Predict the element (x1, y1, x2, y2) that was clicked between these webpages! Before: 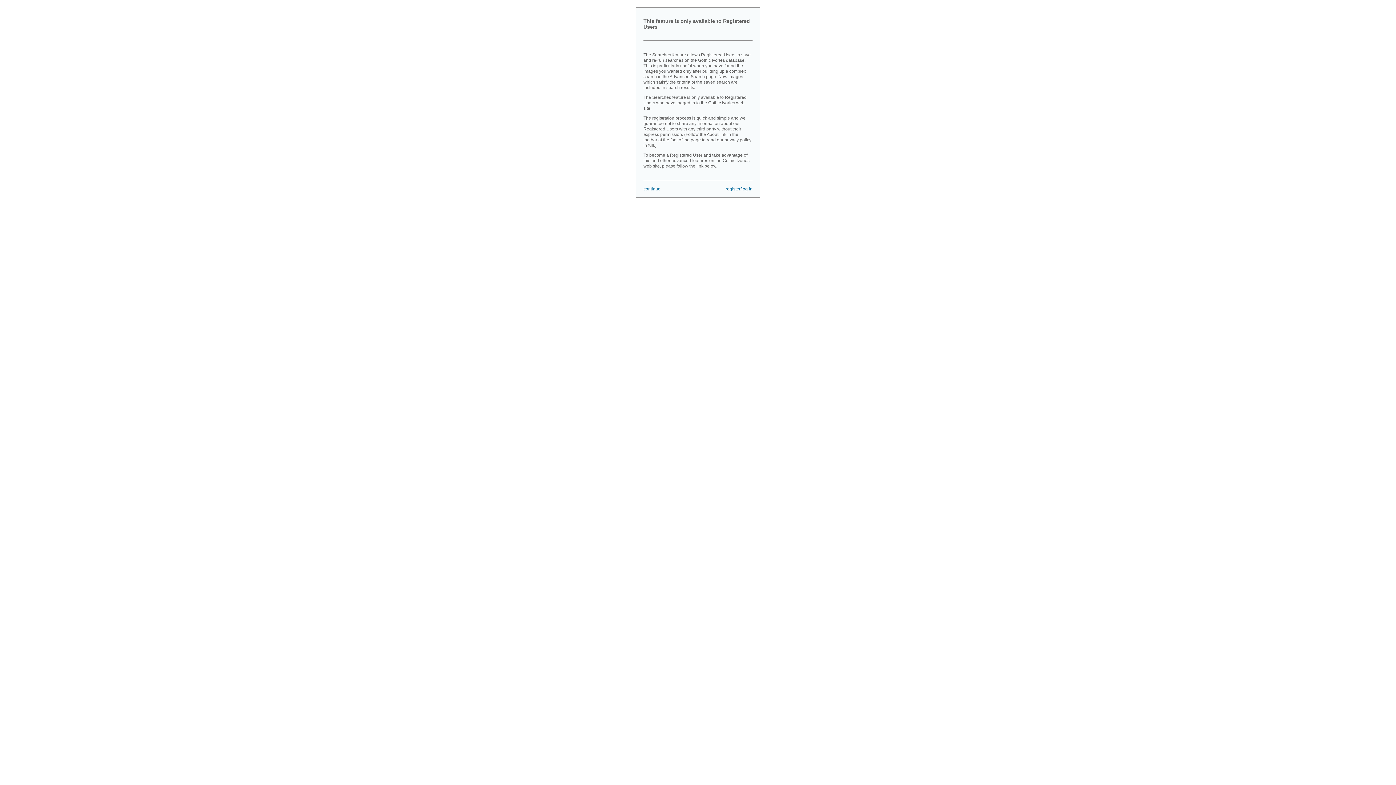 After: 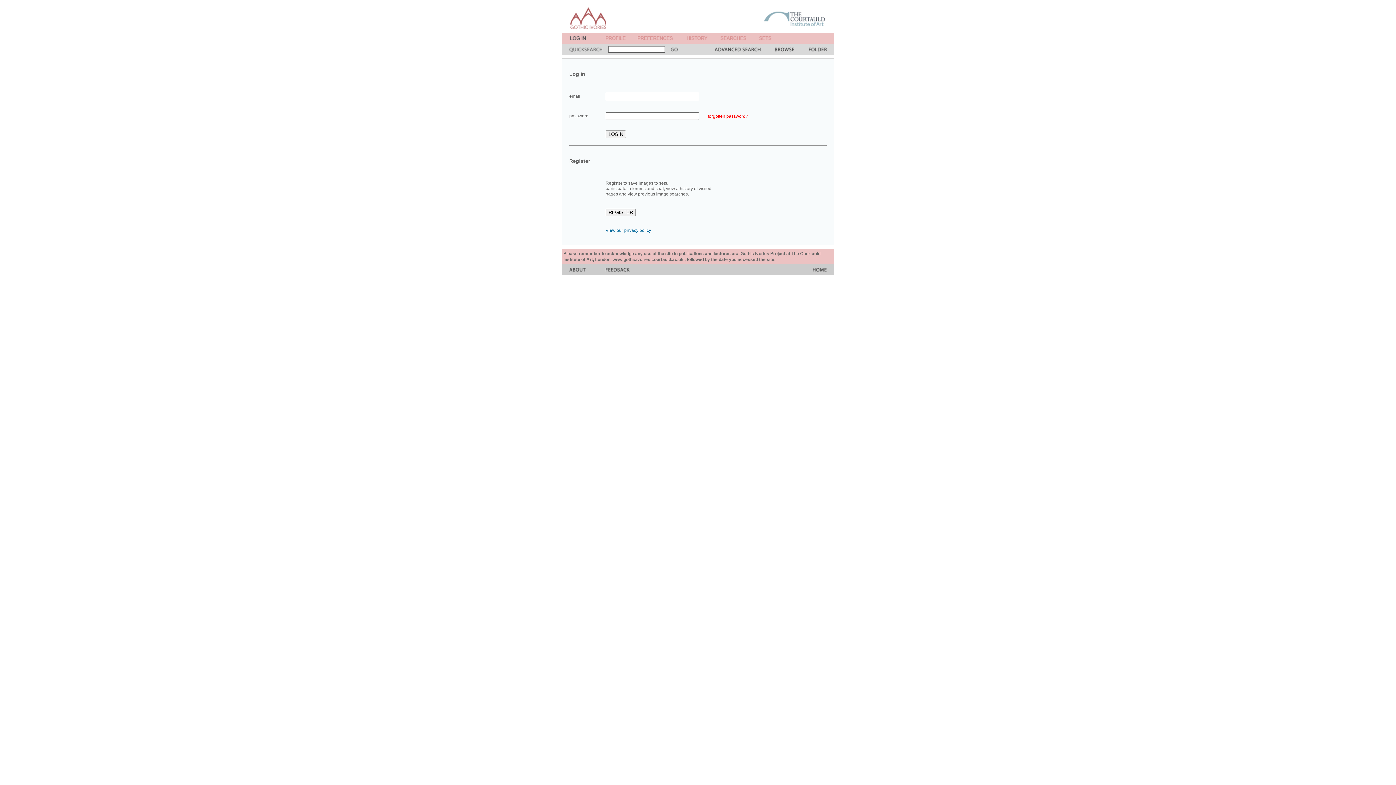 Action: bbox: (725, 186, 752, 191) label: register/log in